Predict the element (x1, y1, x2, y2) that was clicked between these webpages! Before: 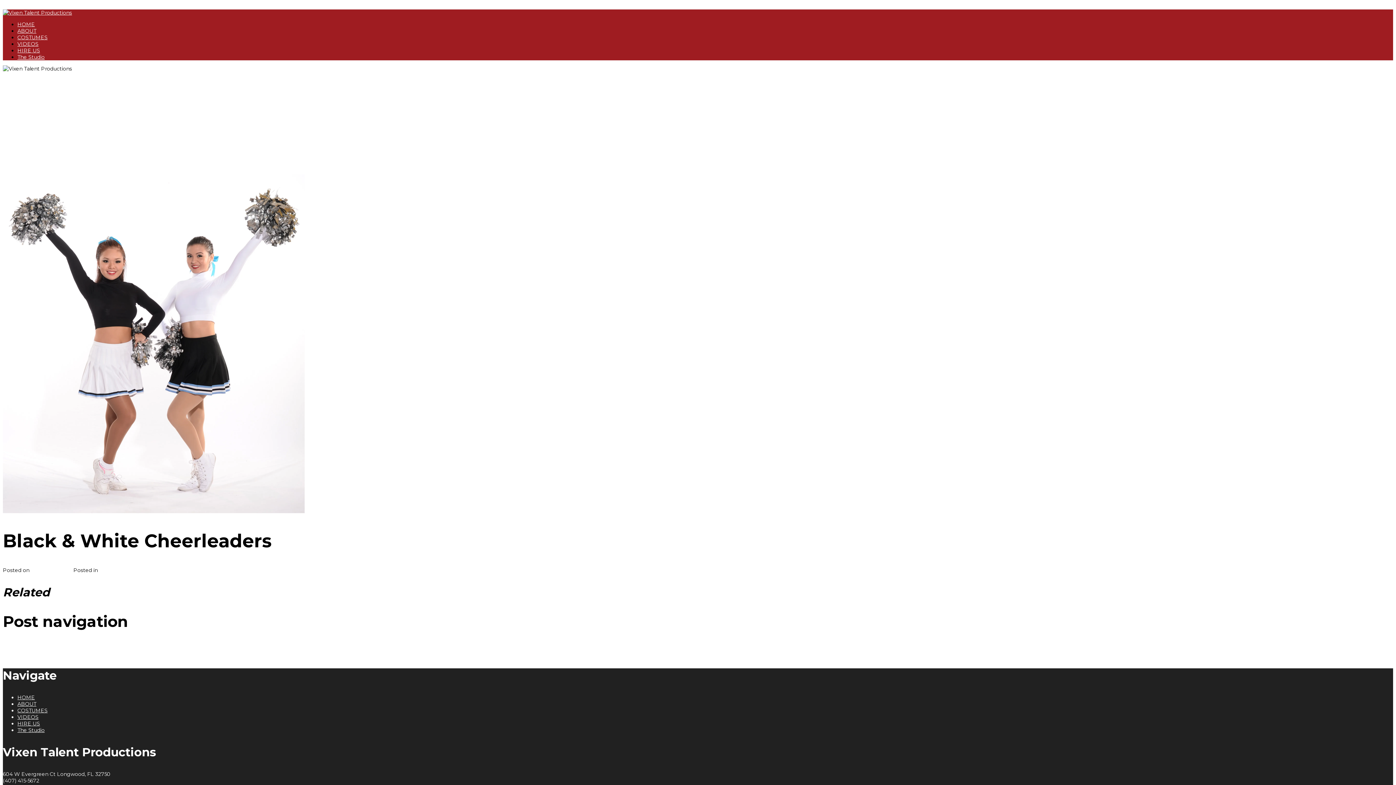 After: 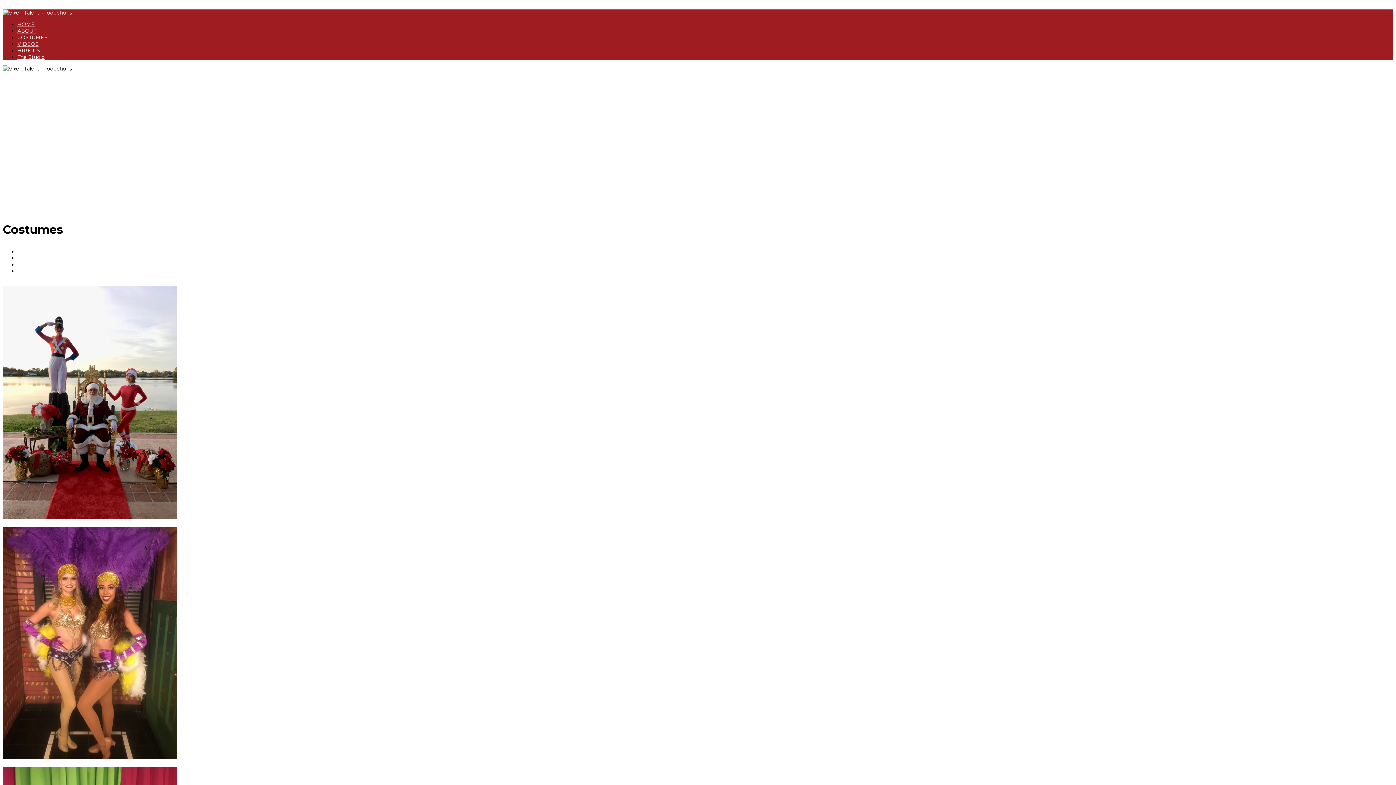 Action: label: COSTUMES bbox: (17, 707, 47, 714)